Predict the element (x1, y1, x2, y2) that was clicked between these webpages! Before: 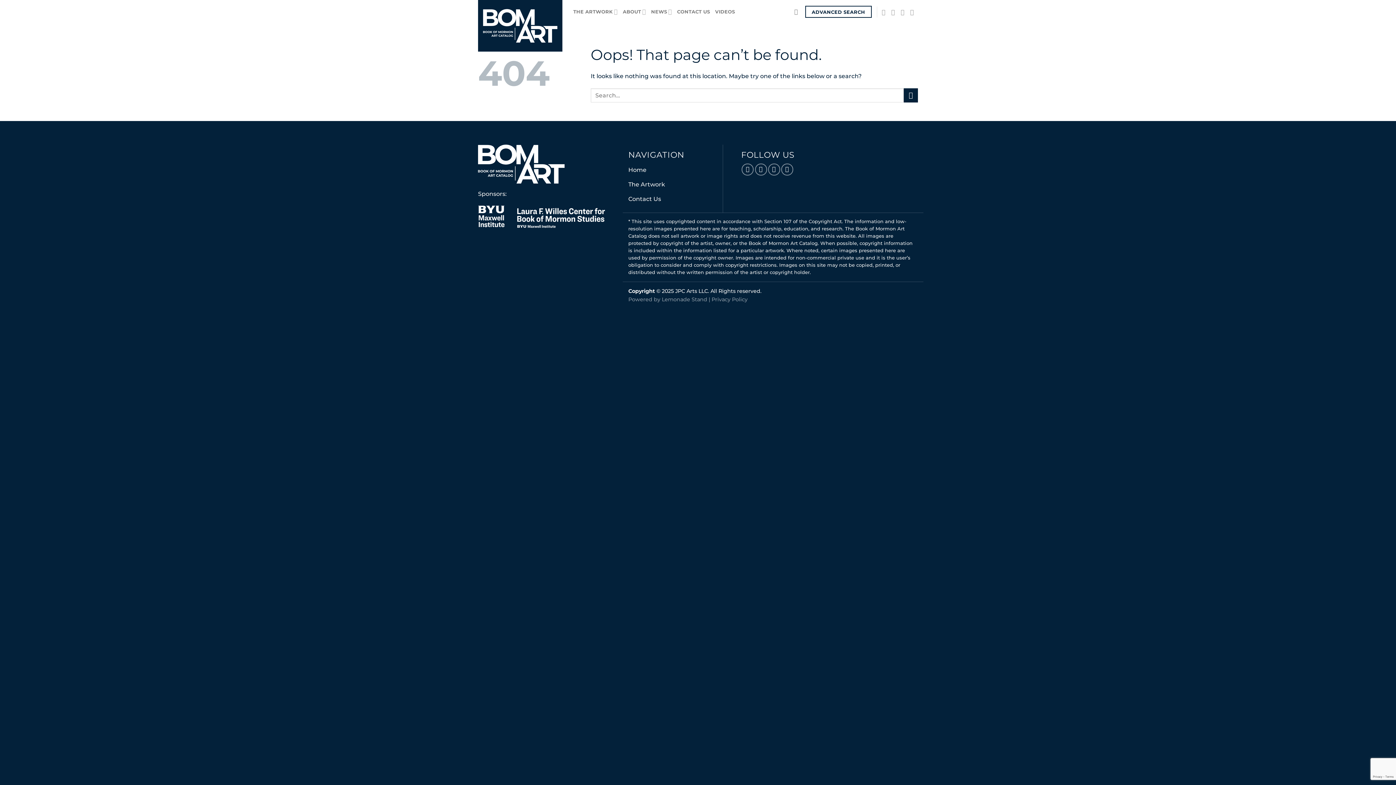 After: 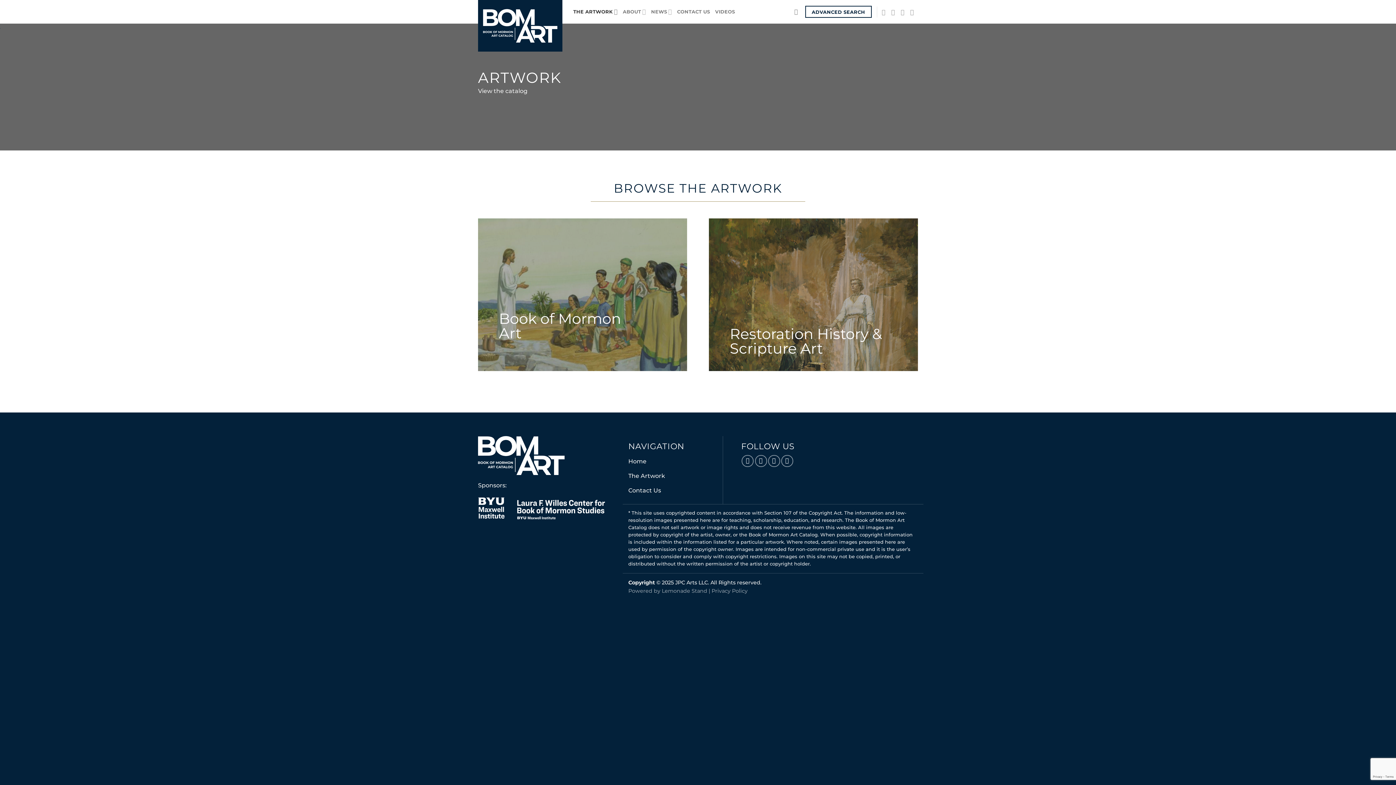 Action: label: THE ARTWORK bbox: (573, 4, 617, 18)